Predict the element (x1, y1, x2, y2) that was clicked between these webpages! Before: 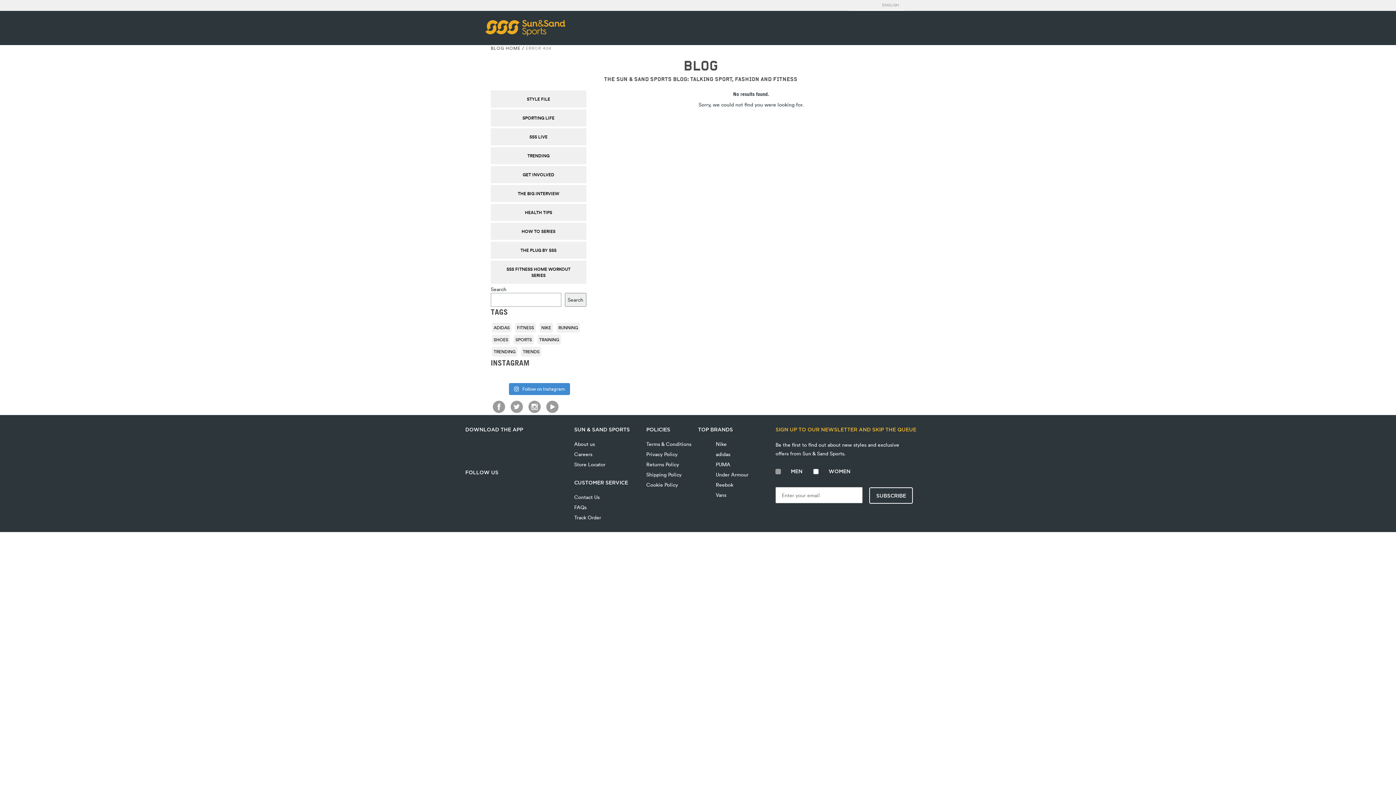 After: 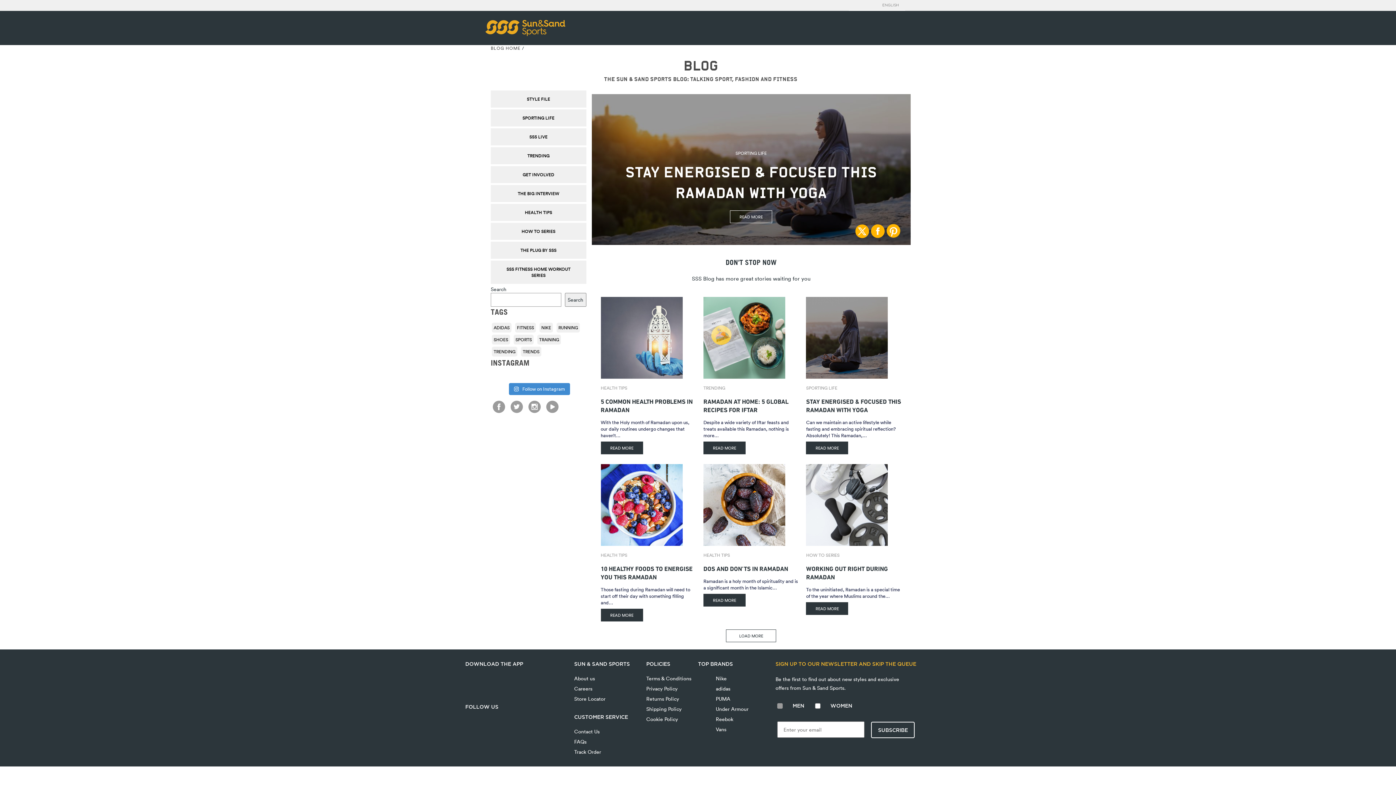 Action: label: BLOG HOME bbox: (490, 44, 520, 51)